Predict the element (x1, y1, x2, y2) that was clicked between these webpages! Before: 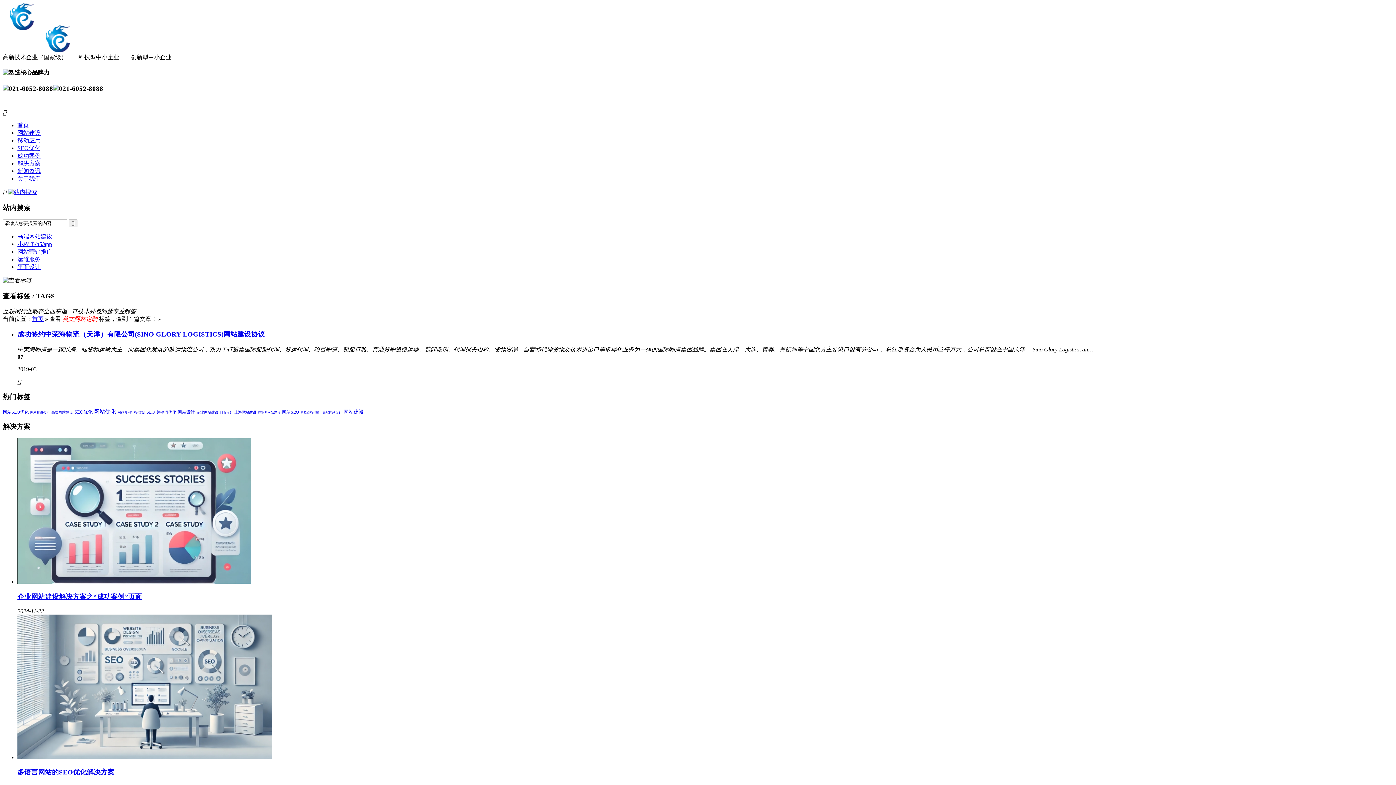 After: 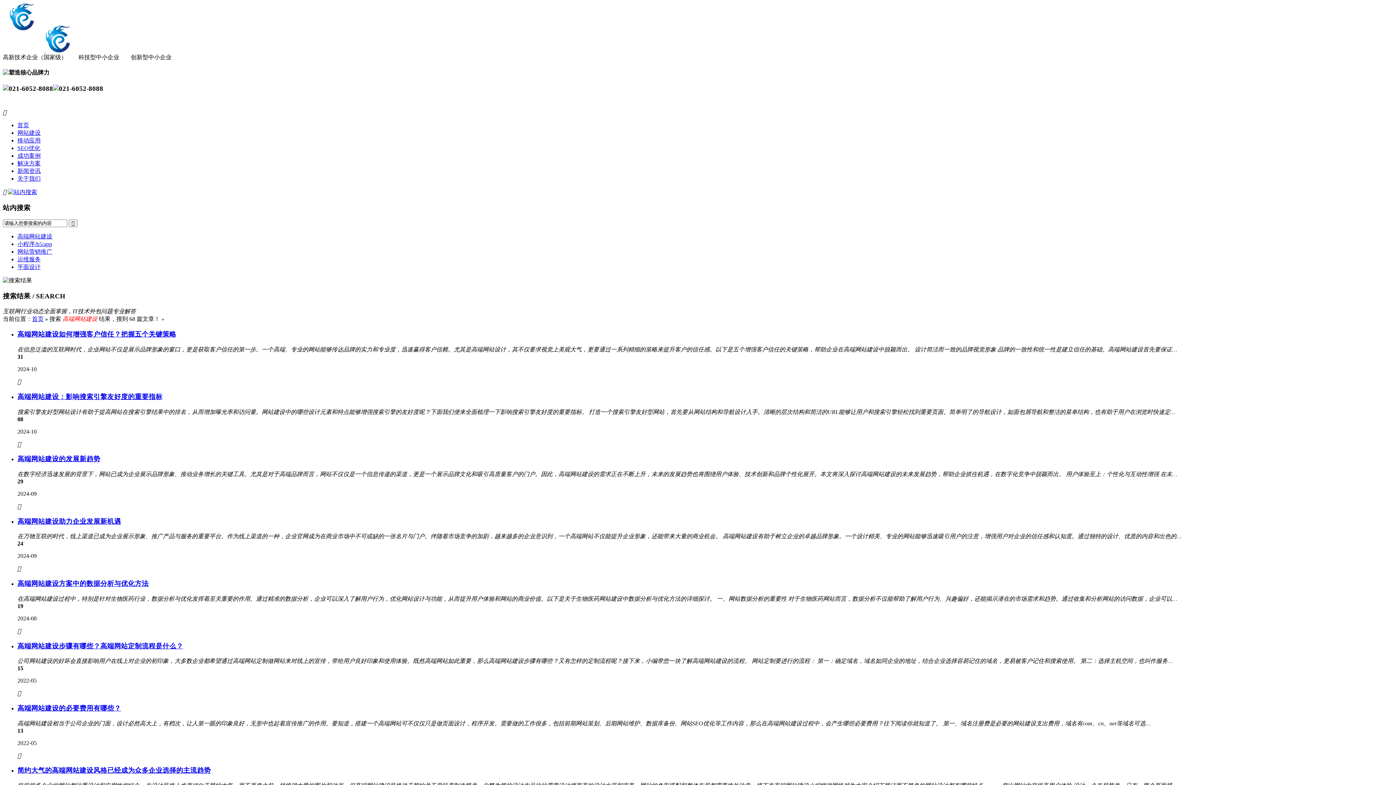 Action: bbox: (17, 233, 52, 239) label: 高端网站建设